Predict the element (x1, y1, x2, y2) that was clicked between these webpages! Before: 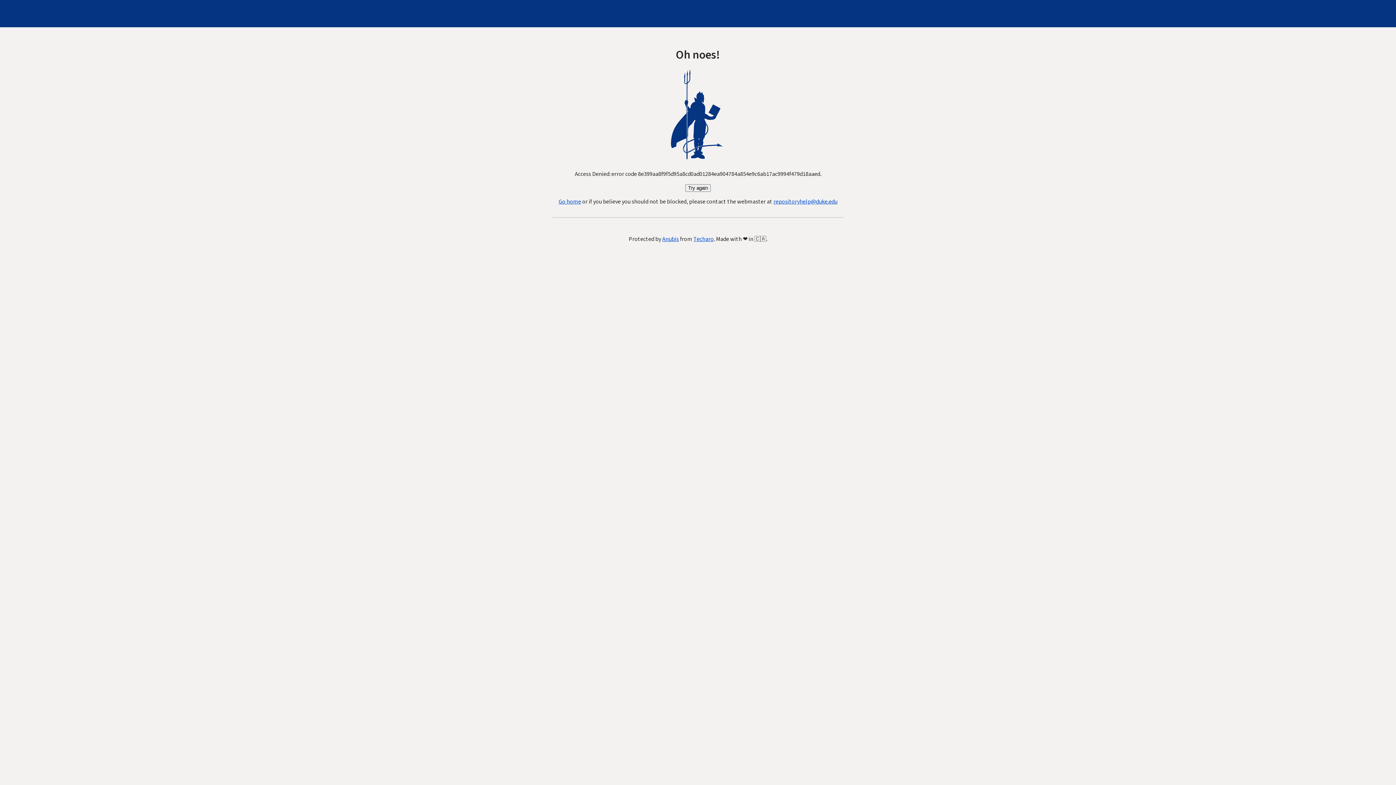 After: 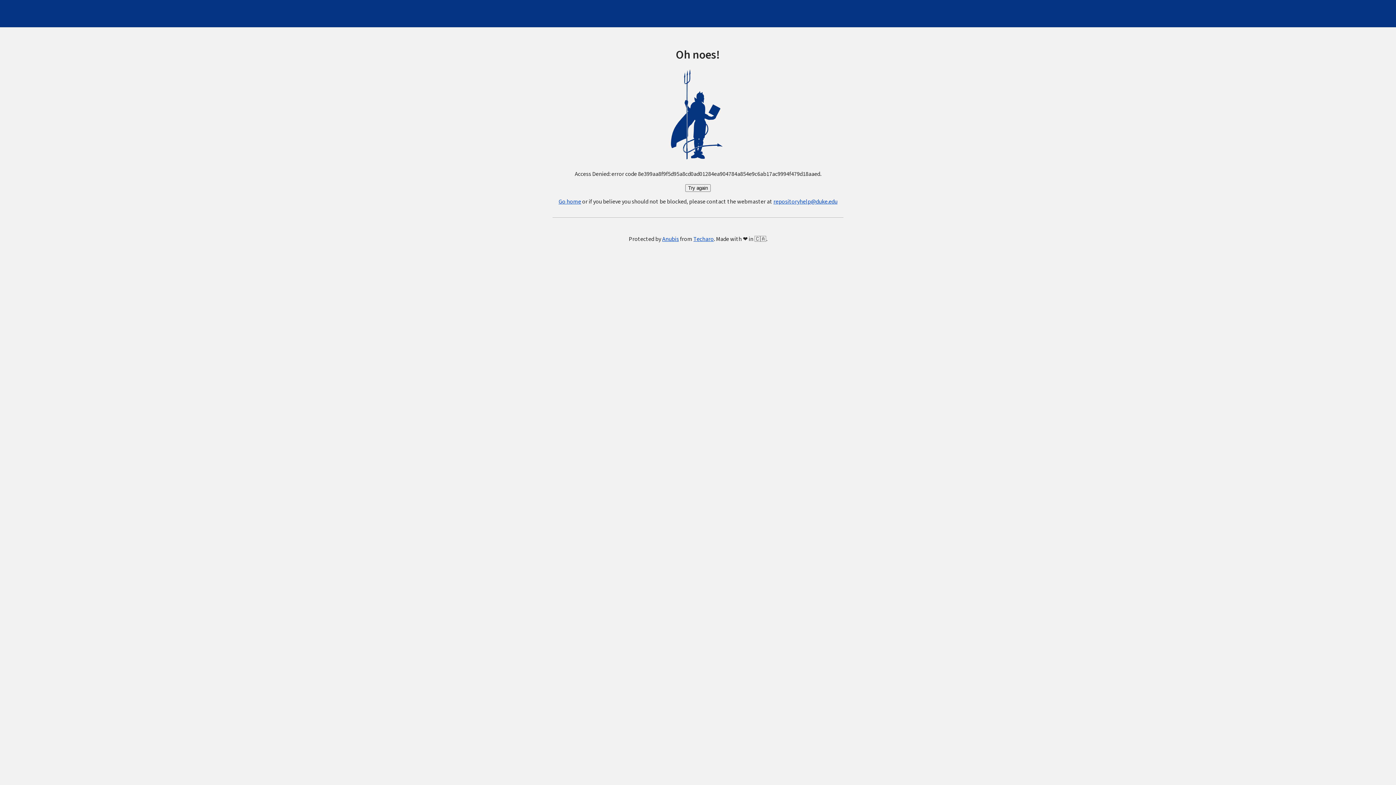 Action: bbox: (773, 197, 837, 205) label: repositoryhelp@duke.edu